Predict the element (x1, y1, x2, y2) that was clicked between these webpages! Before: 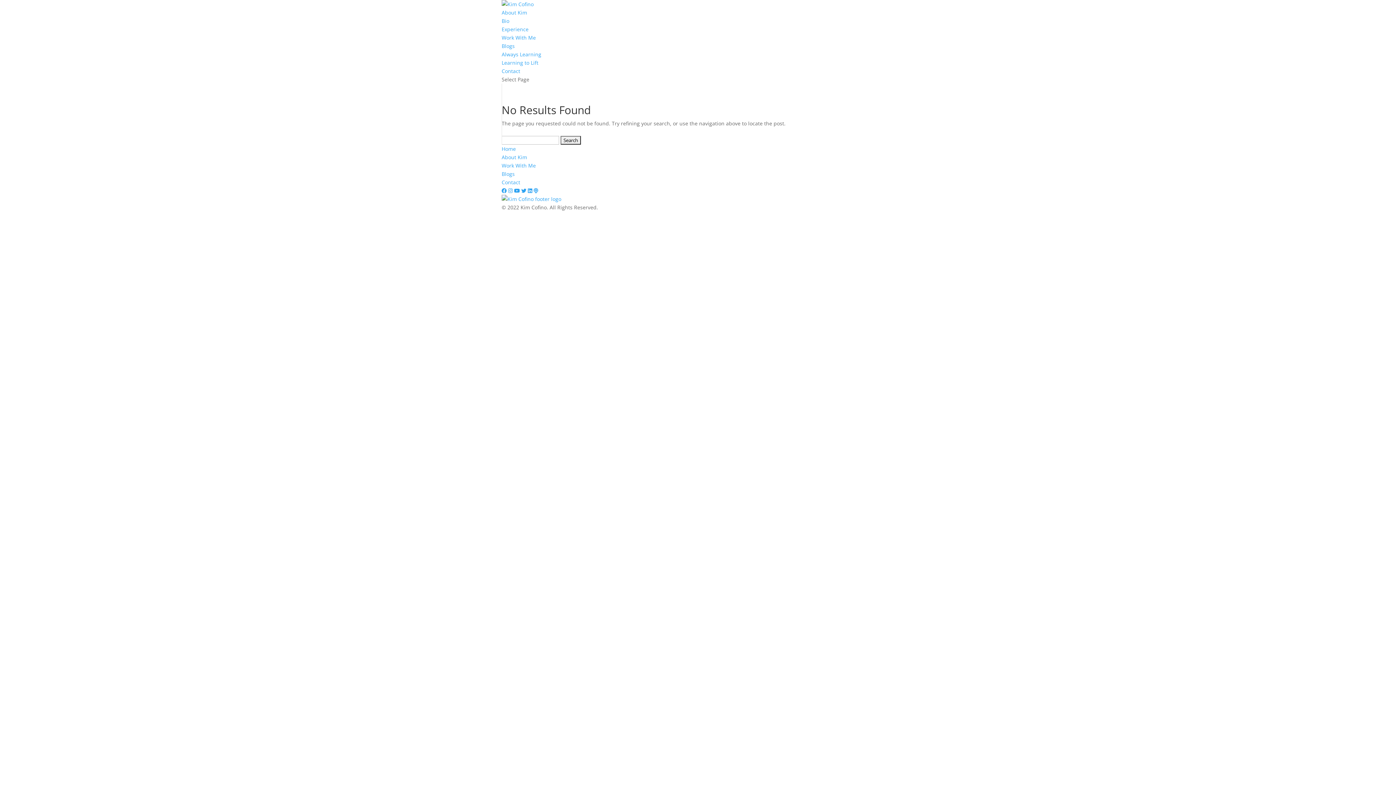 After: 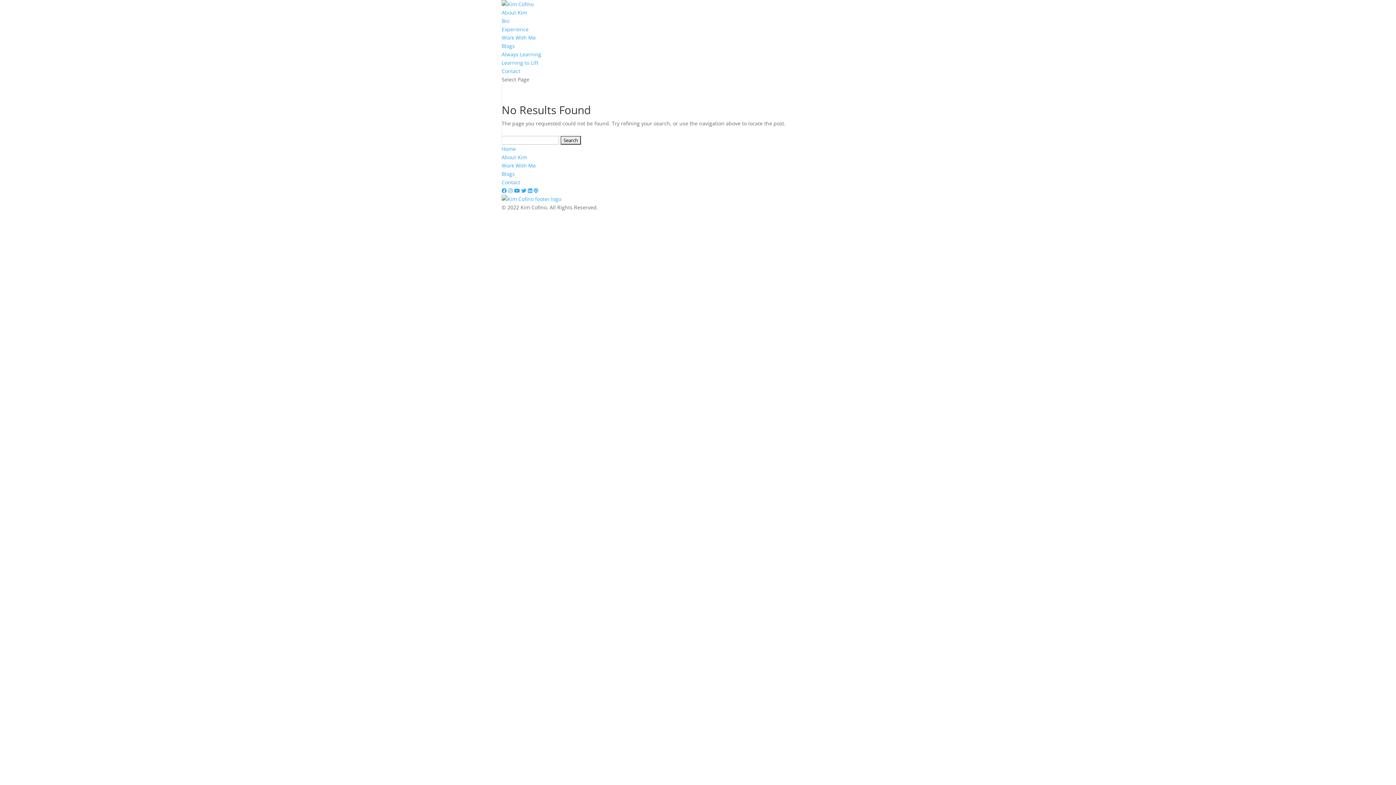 Action: bbox: (528, 187, 532, 194)